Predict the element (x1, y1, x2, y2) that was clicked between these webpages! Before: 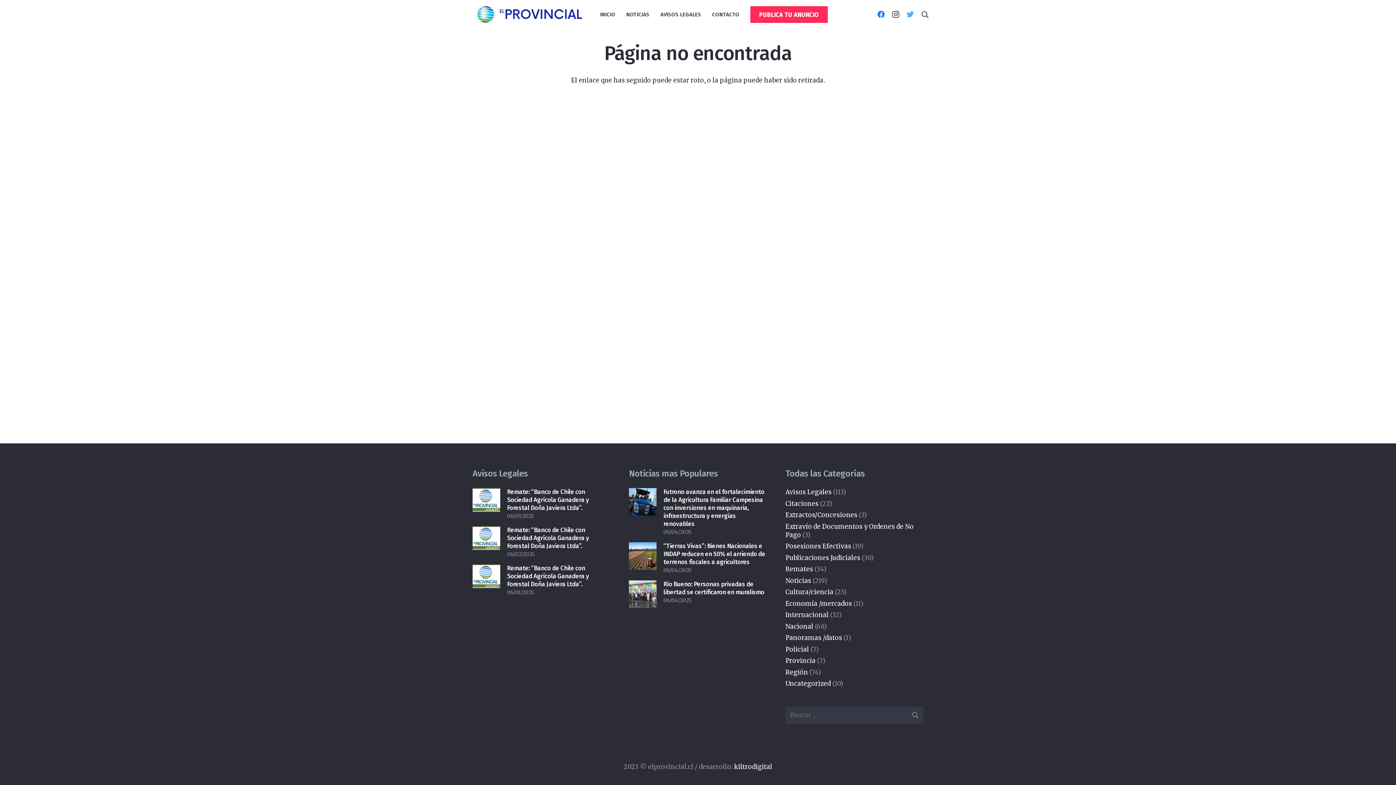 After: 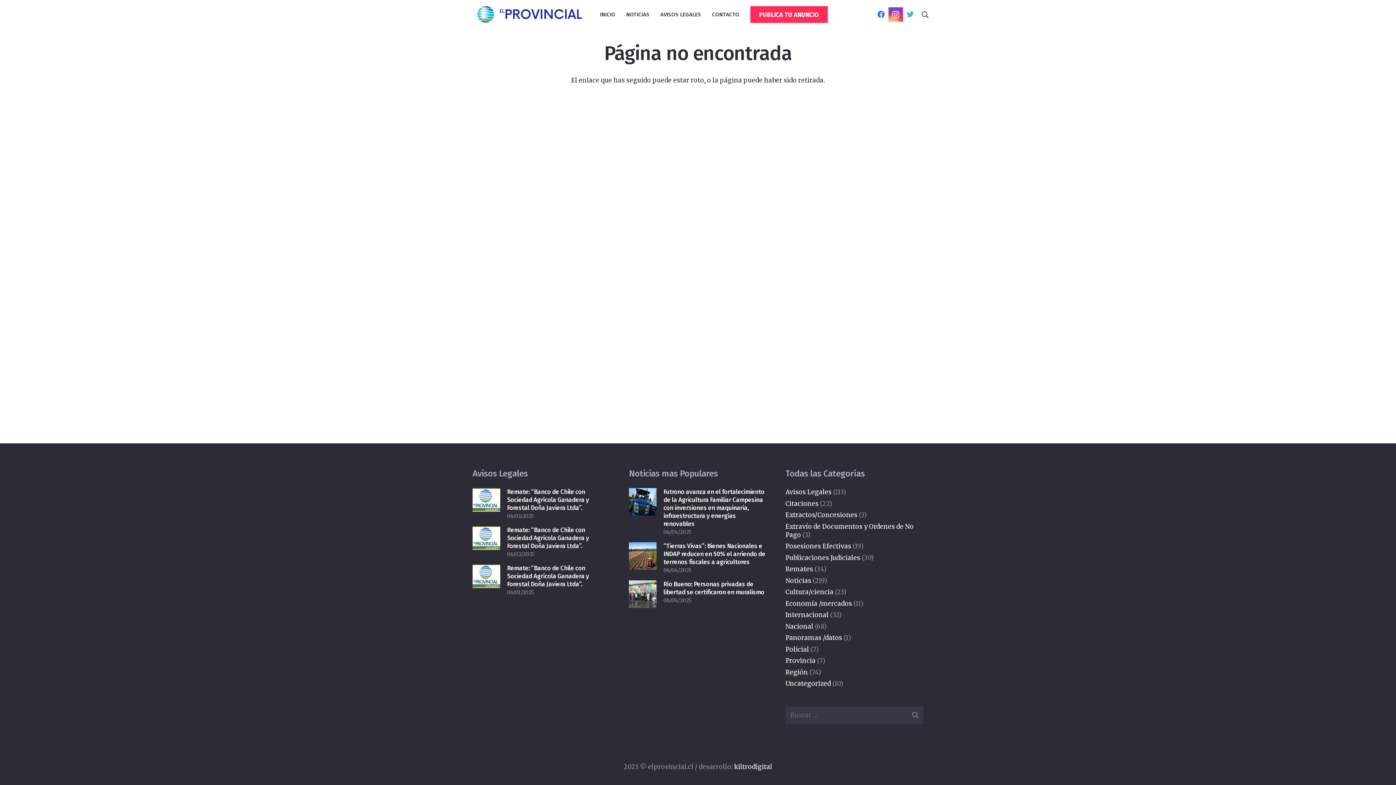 Action: bbox: (888, 7, 903, 21) label: Instagram